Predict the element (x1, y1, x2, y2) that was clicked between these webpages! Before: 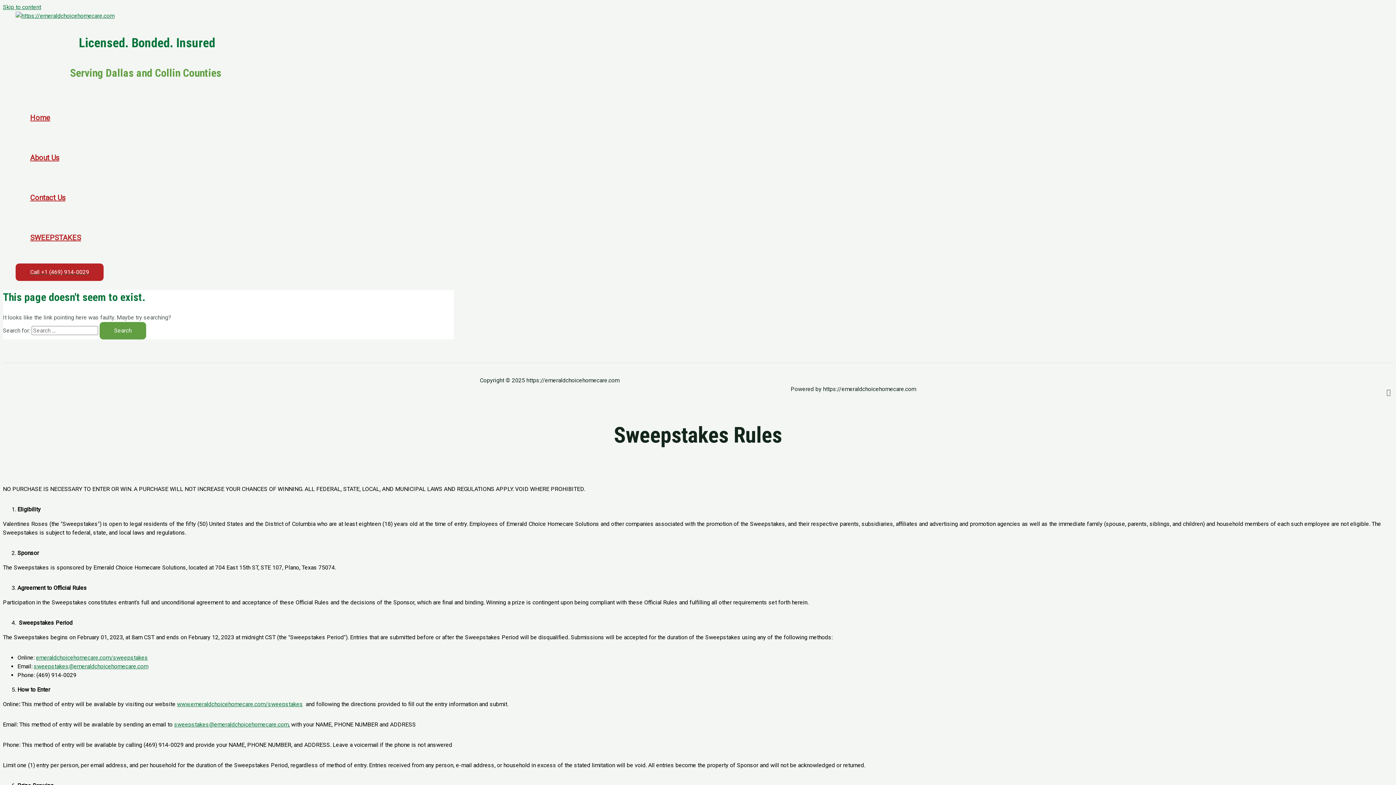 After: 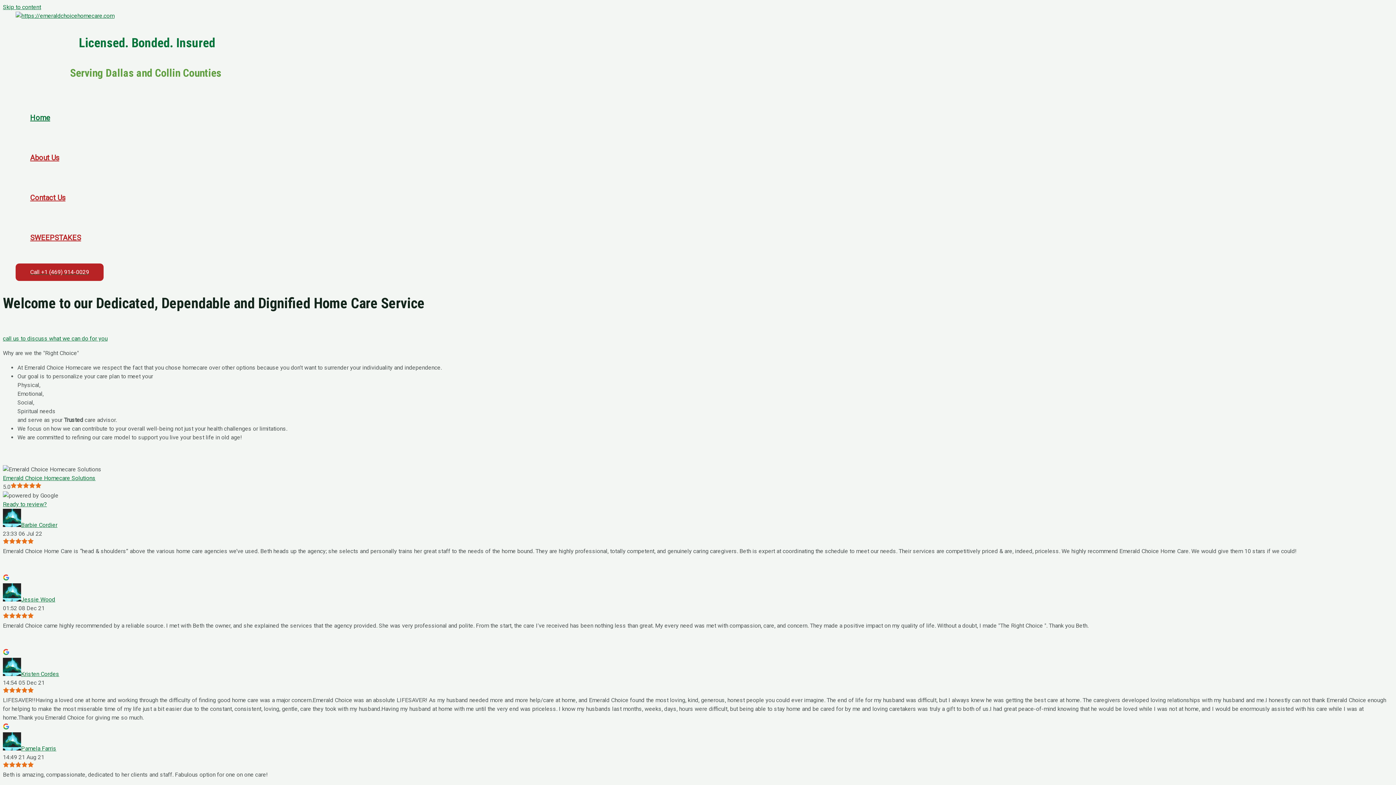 Action: label: About Us bbox: (30, 137, 81, 177)